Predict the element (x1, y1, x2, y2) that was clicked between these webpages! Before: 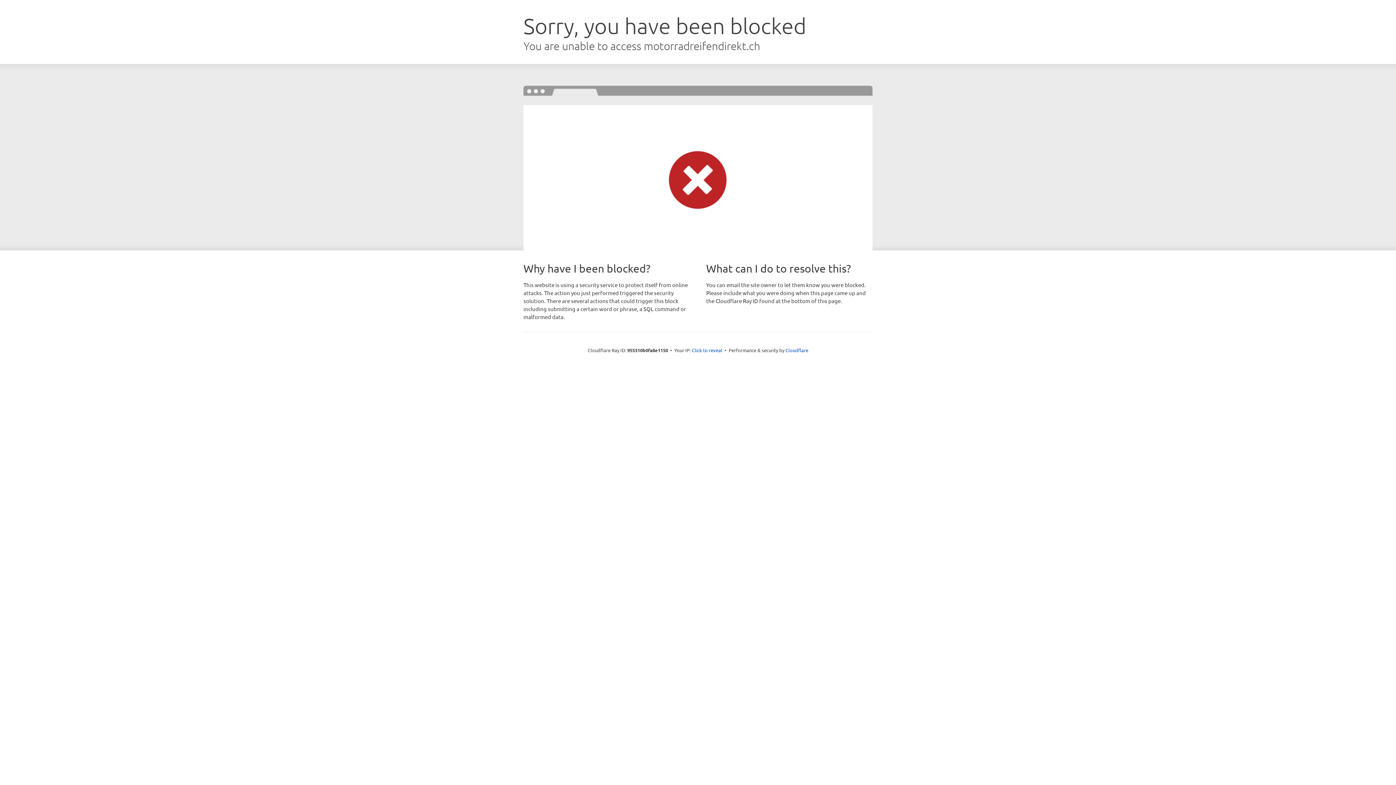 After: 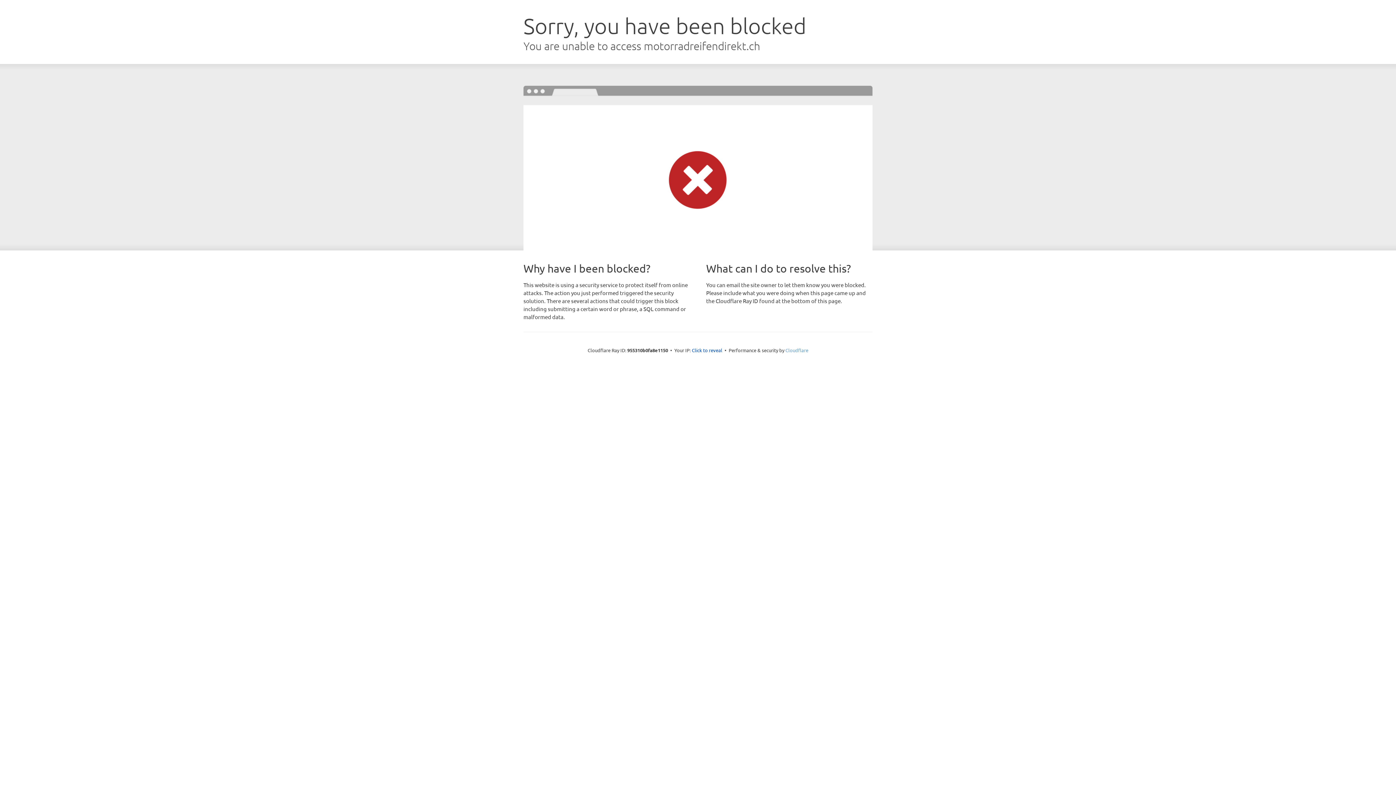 Action: bbox: (785, 347, 808, 353) label: Cloudflare